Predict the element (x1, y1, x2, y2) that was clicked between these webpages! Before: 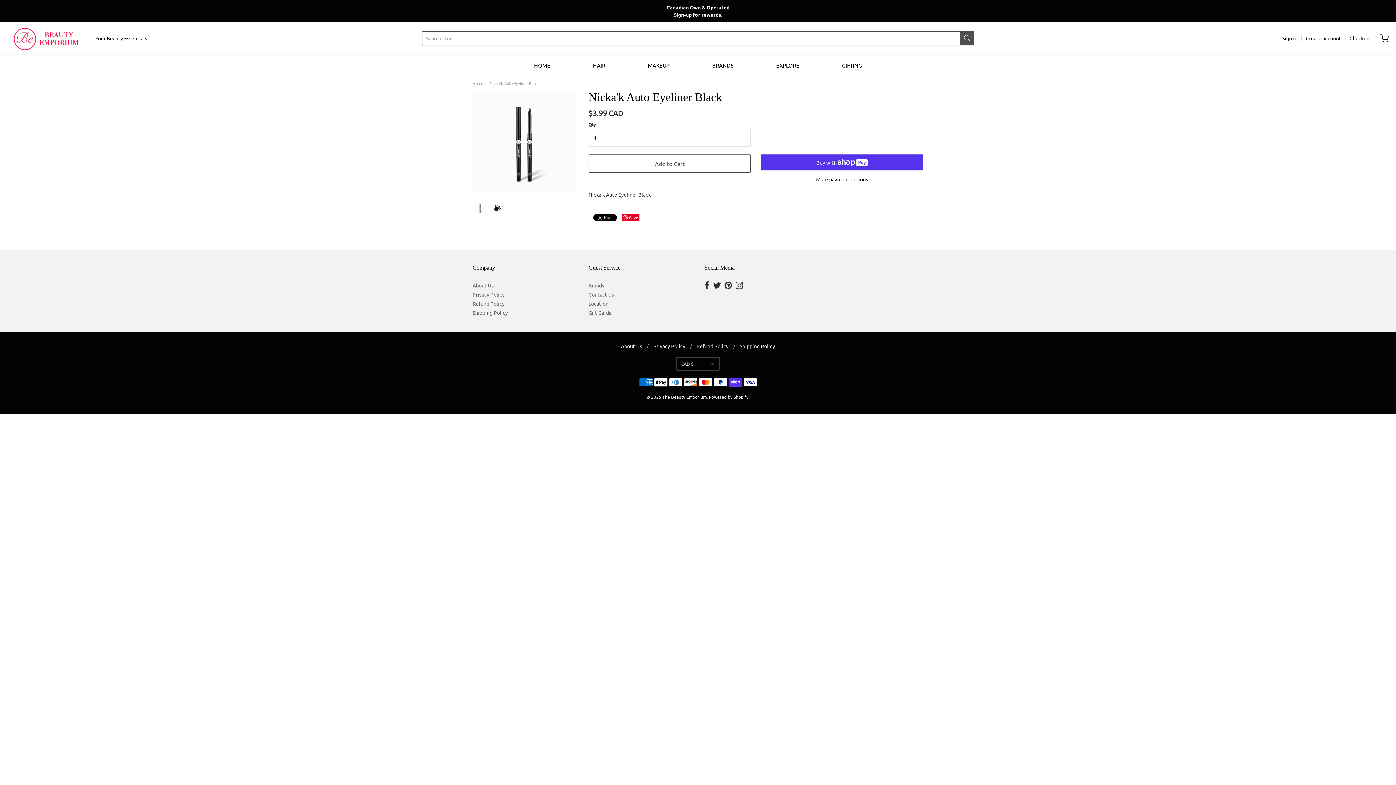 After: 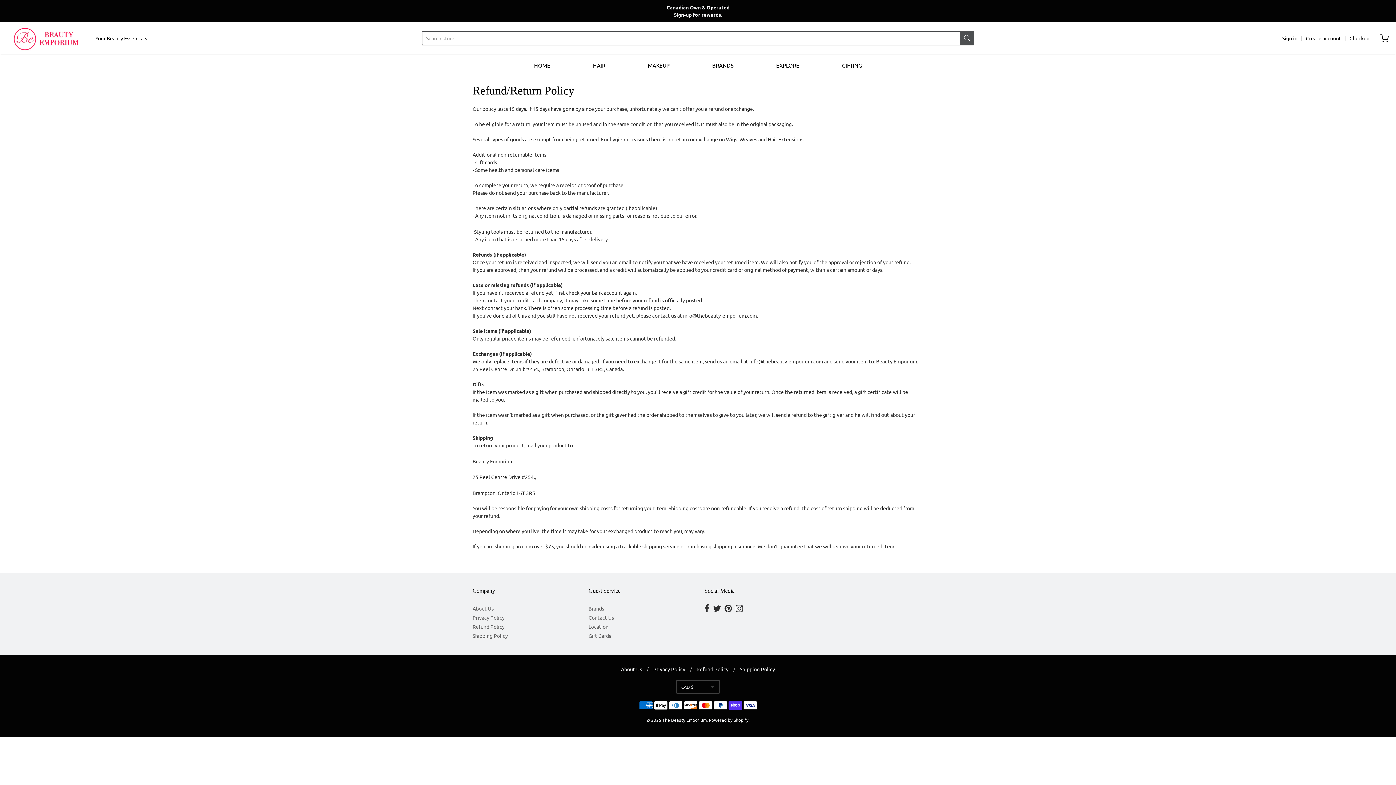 Action: bbox: (696, 342, 728, 349) label: Refund Policy